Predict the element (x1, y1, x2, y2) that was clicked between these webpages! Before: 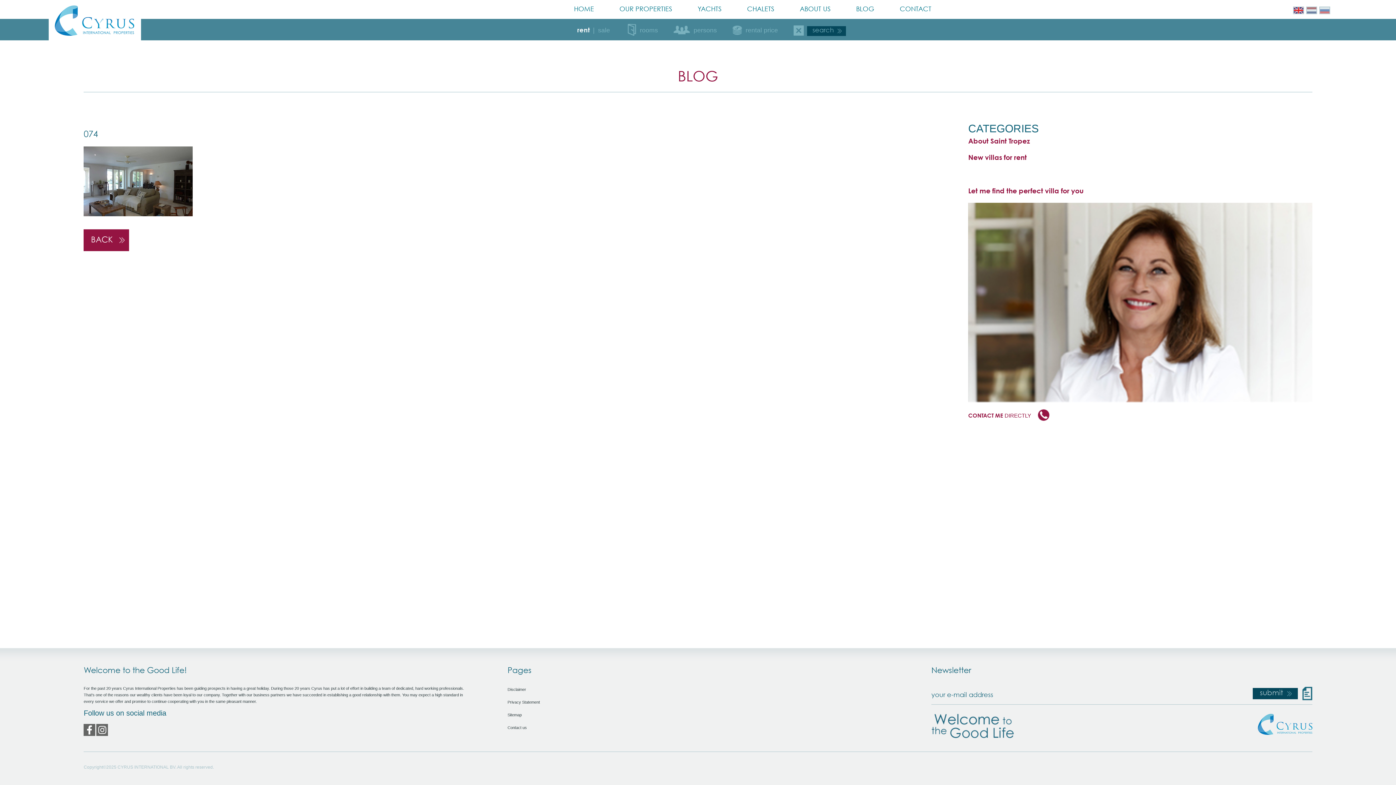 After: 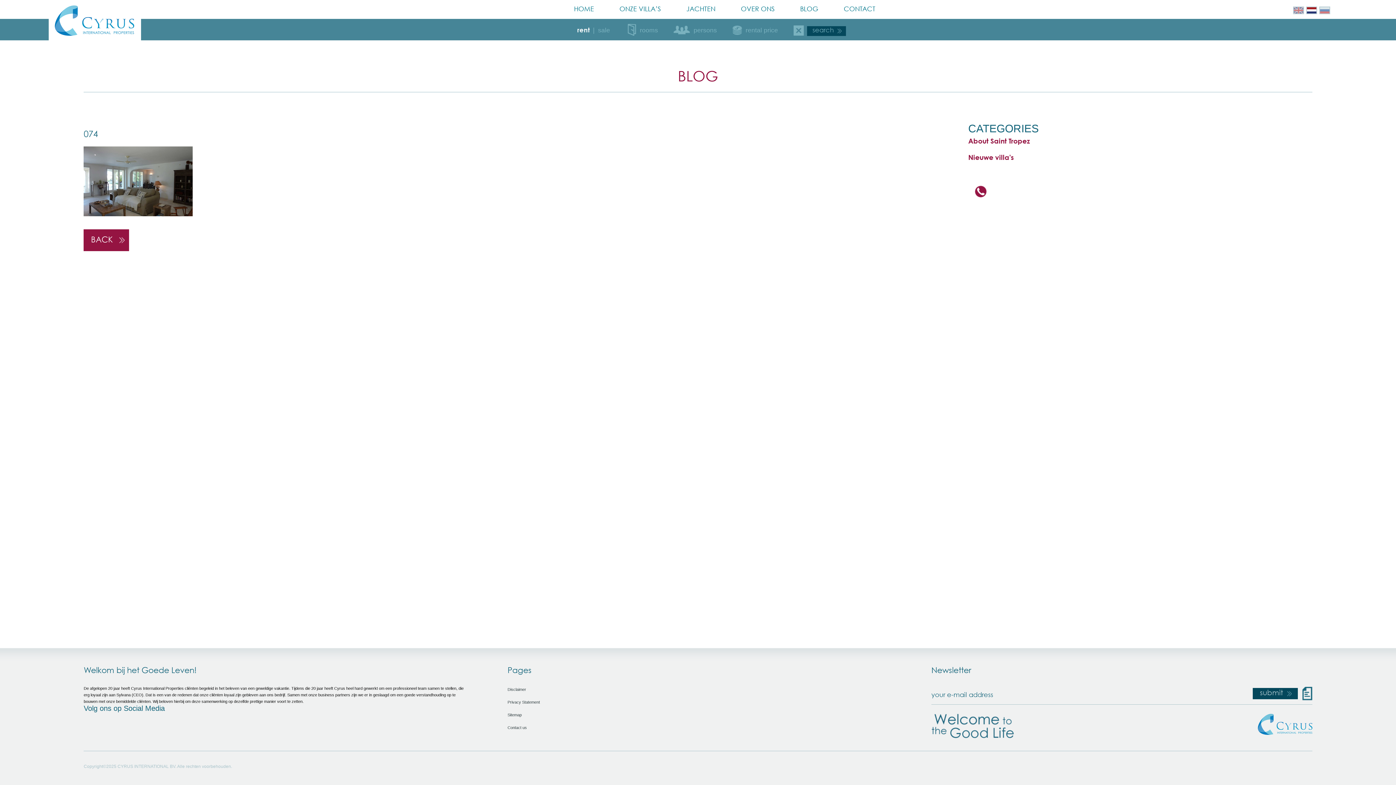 Action: bbox: (1307, 7, 1316, 13)